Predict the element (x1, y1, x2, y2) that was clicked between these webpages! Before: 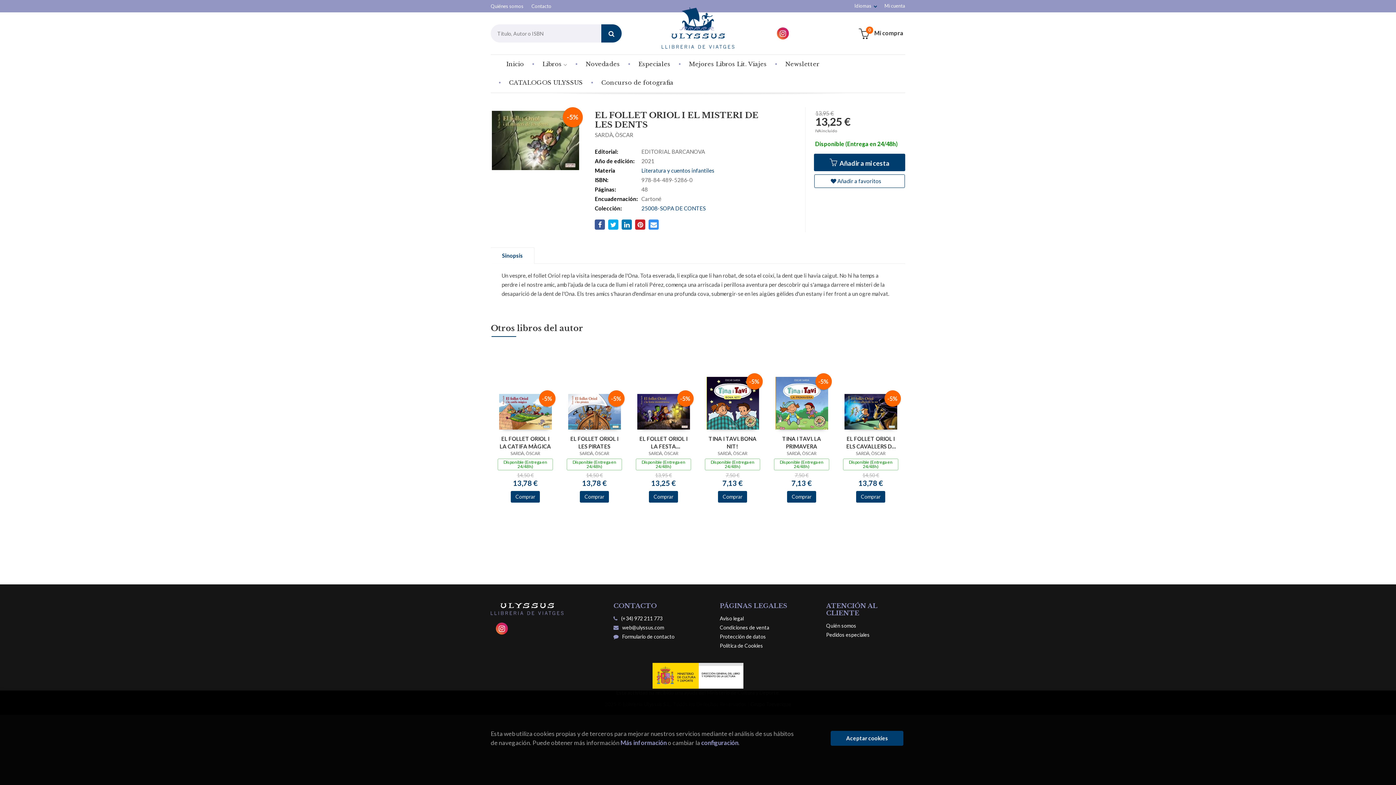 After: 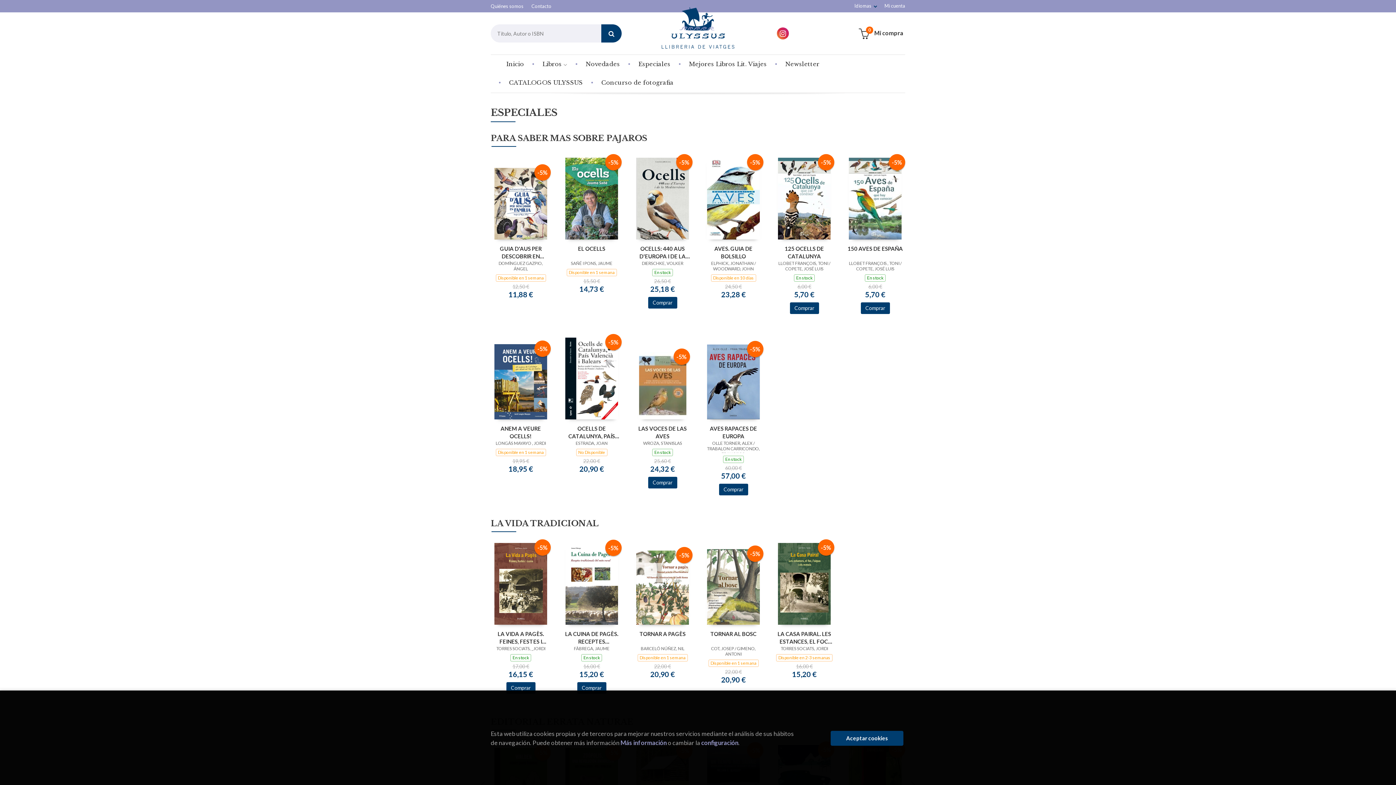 Action: label: Especiales bbox: (625, 54, 676, 73)